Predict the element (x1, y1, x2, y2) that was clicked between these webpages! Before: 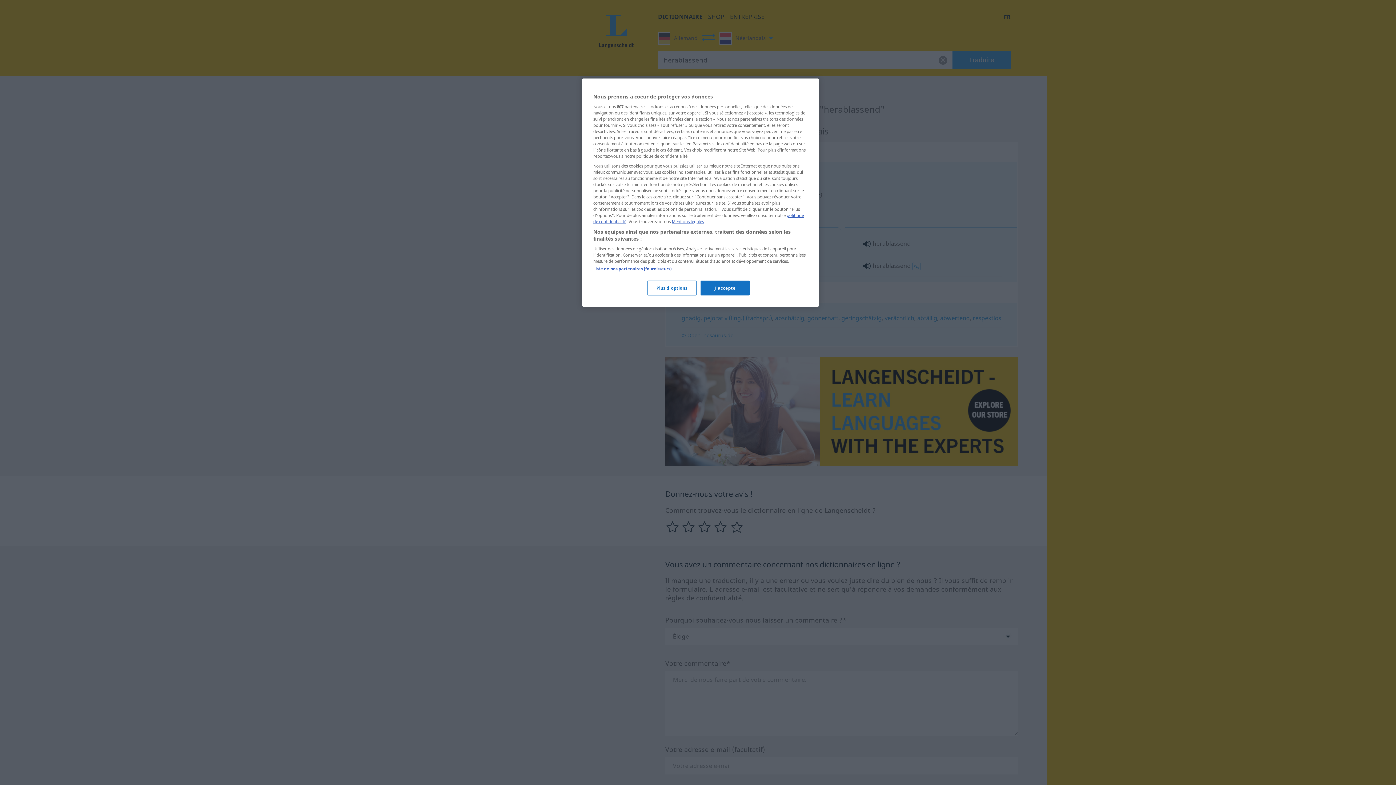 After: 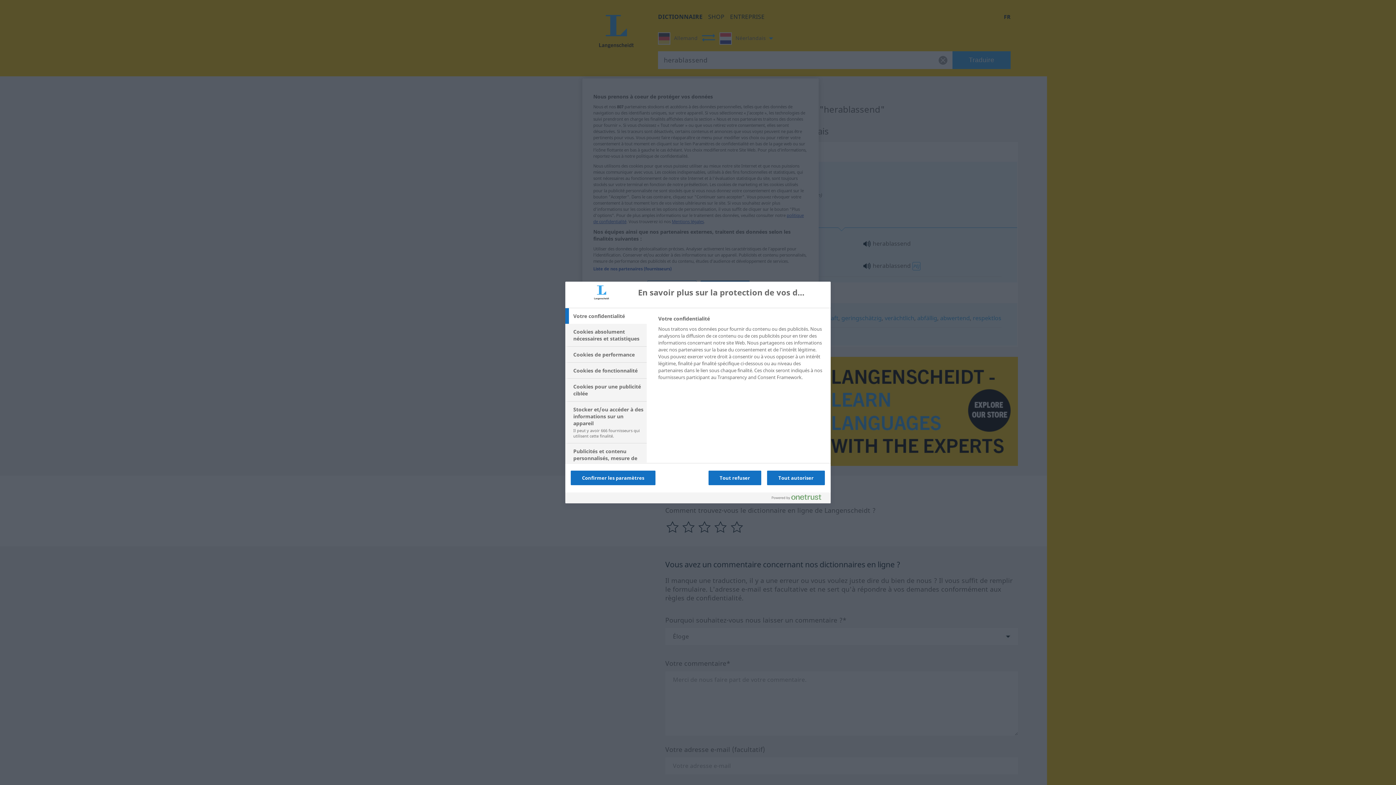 Action: label: Plus d'options bbox: (647, 280, 696, 295)